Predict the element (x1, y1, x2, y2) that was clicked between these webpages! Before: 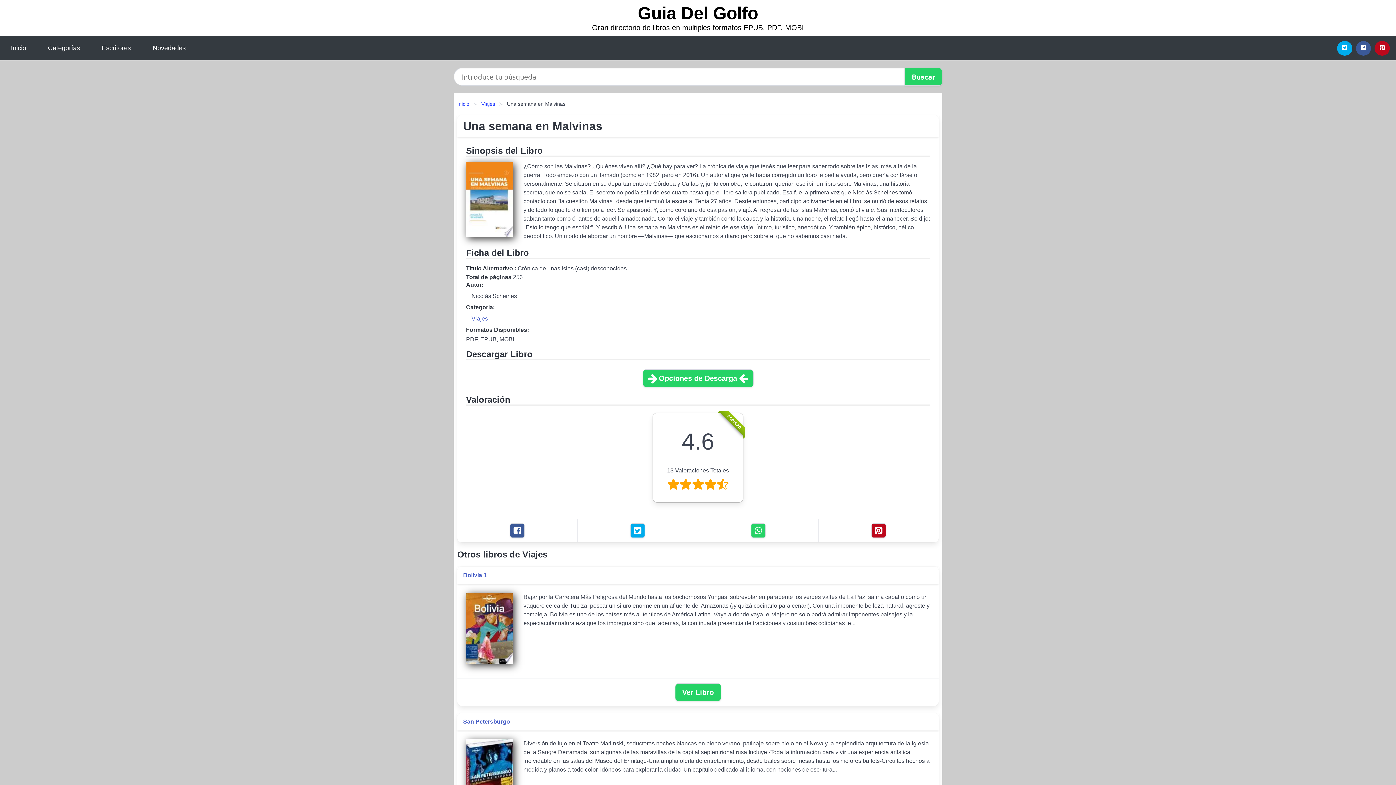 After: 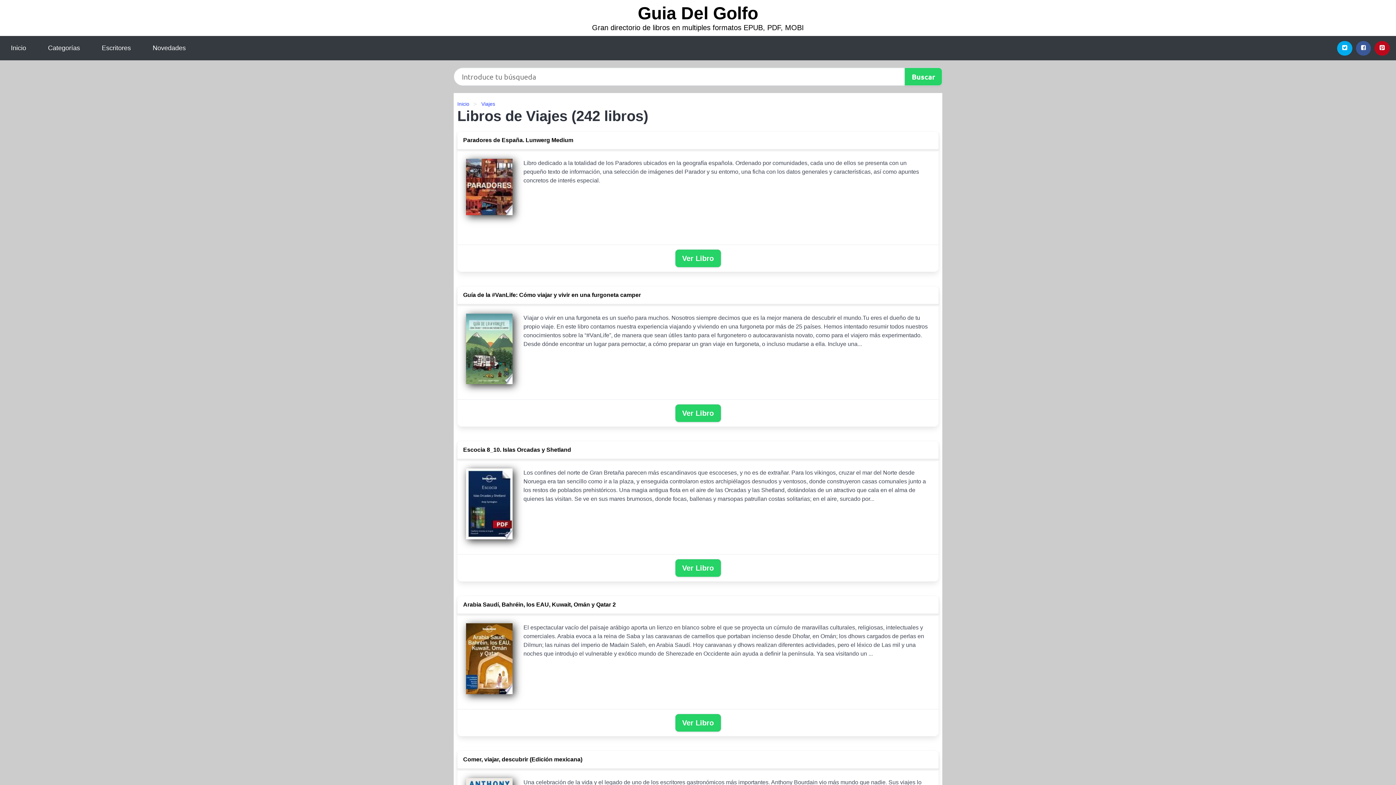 Action: bbox: (471, 315, 488, 321) label: Viajes